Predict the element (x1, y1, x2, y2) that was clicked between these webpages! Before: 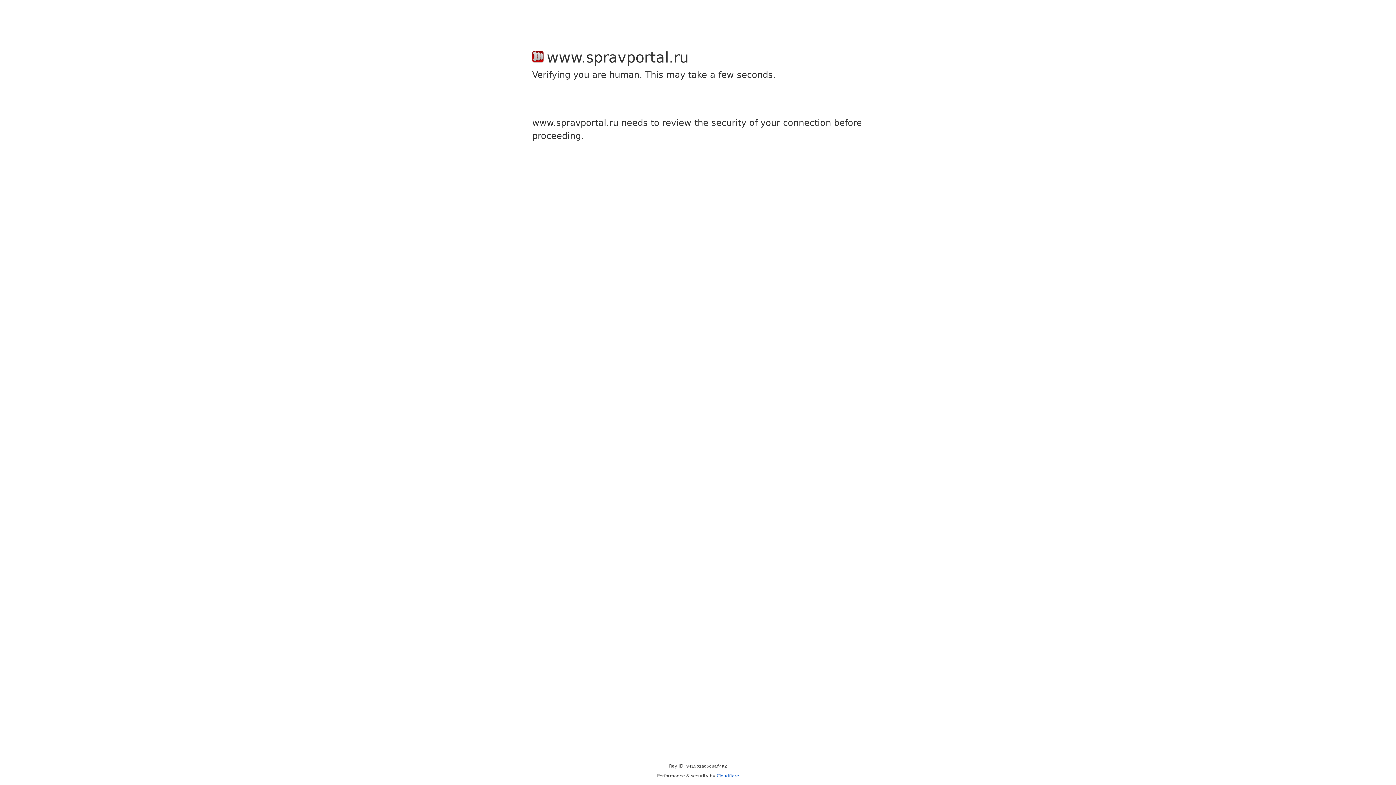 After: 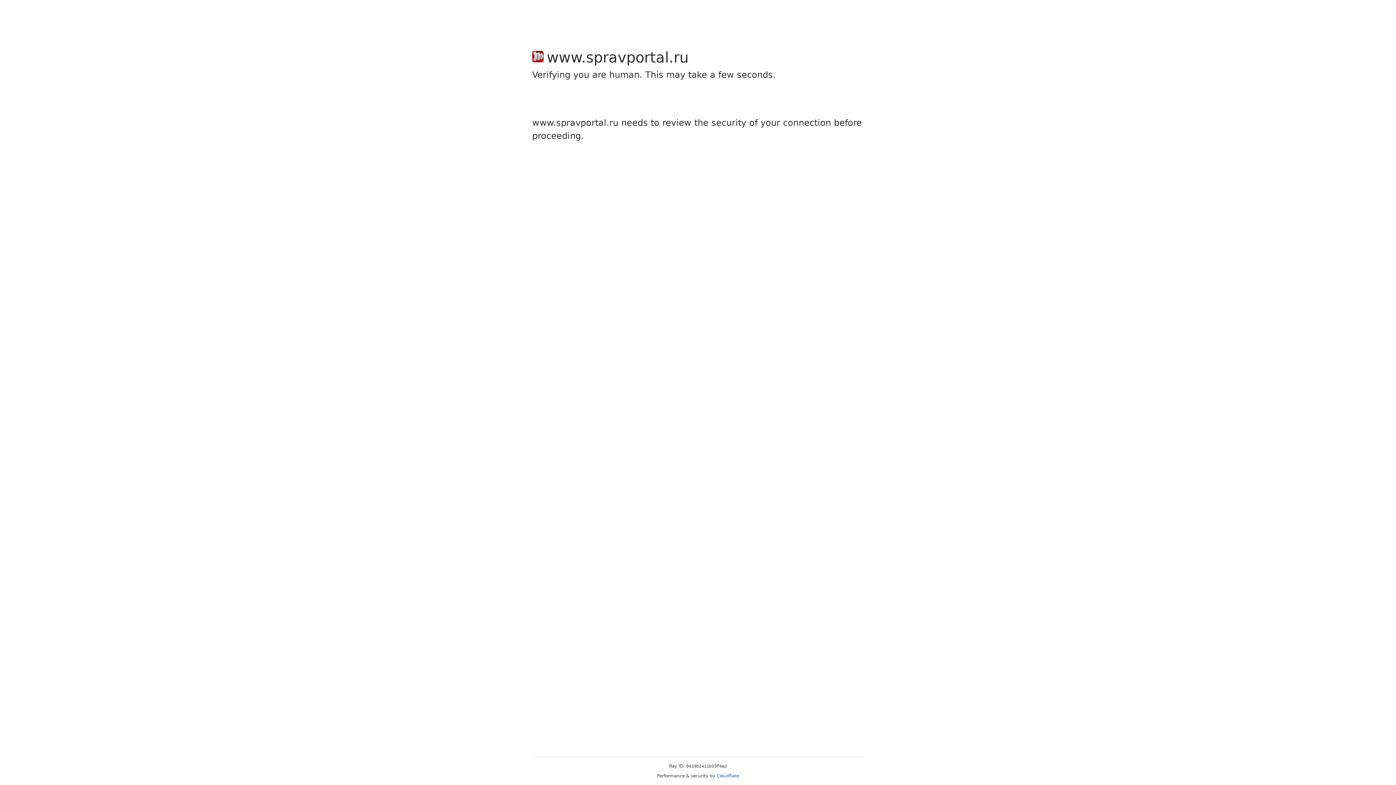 Action: label: Cloudflare bbox: (716, 773, 739, 778)